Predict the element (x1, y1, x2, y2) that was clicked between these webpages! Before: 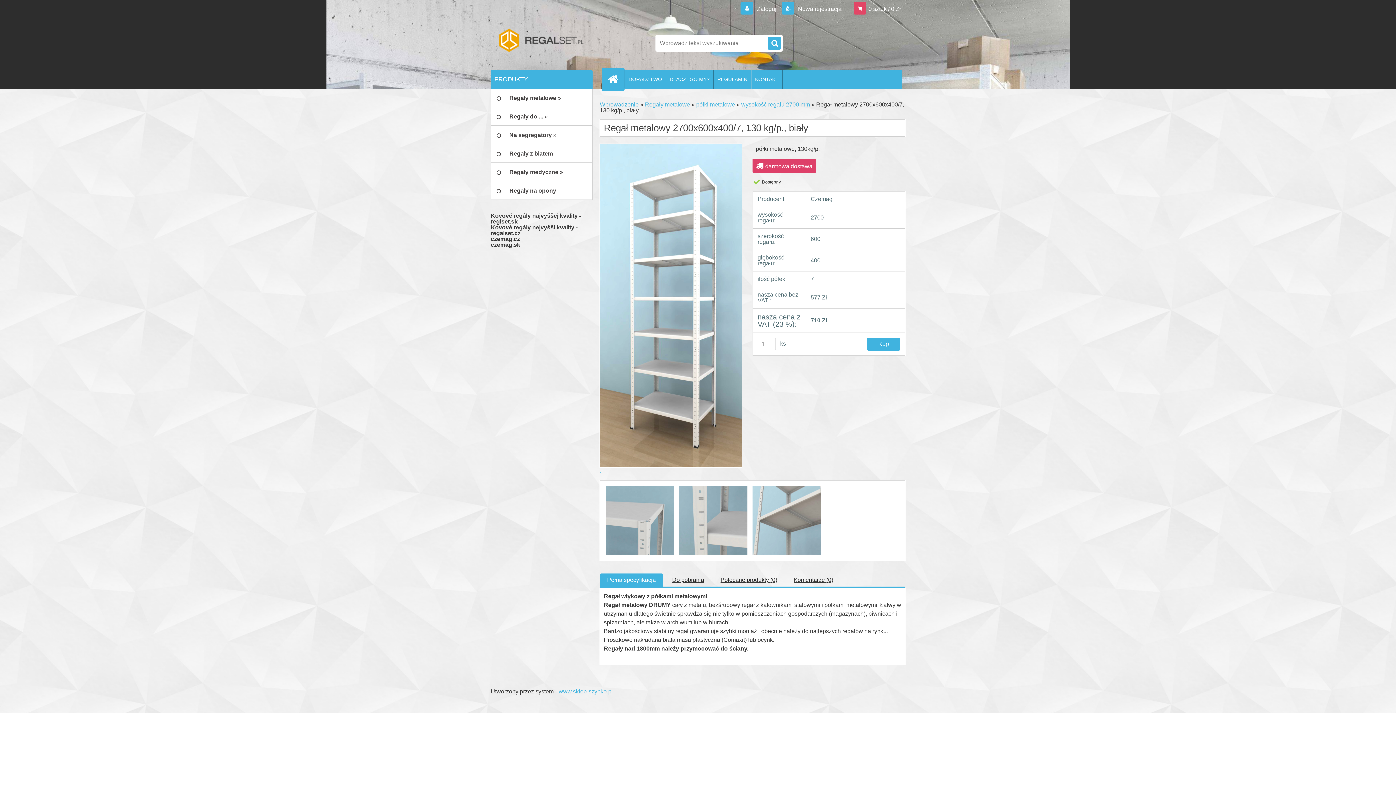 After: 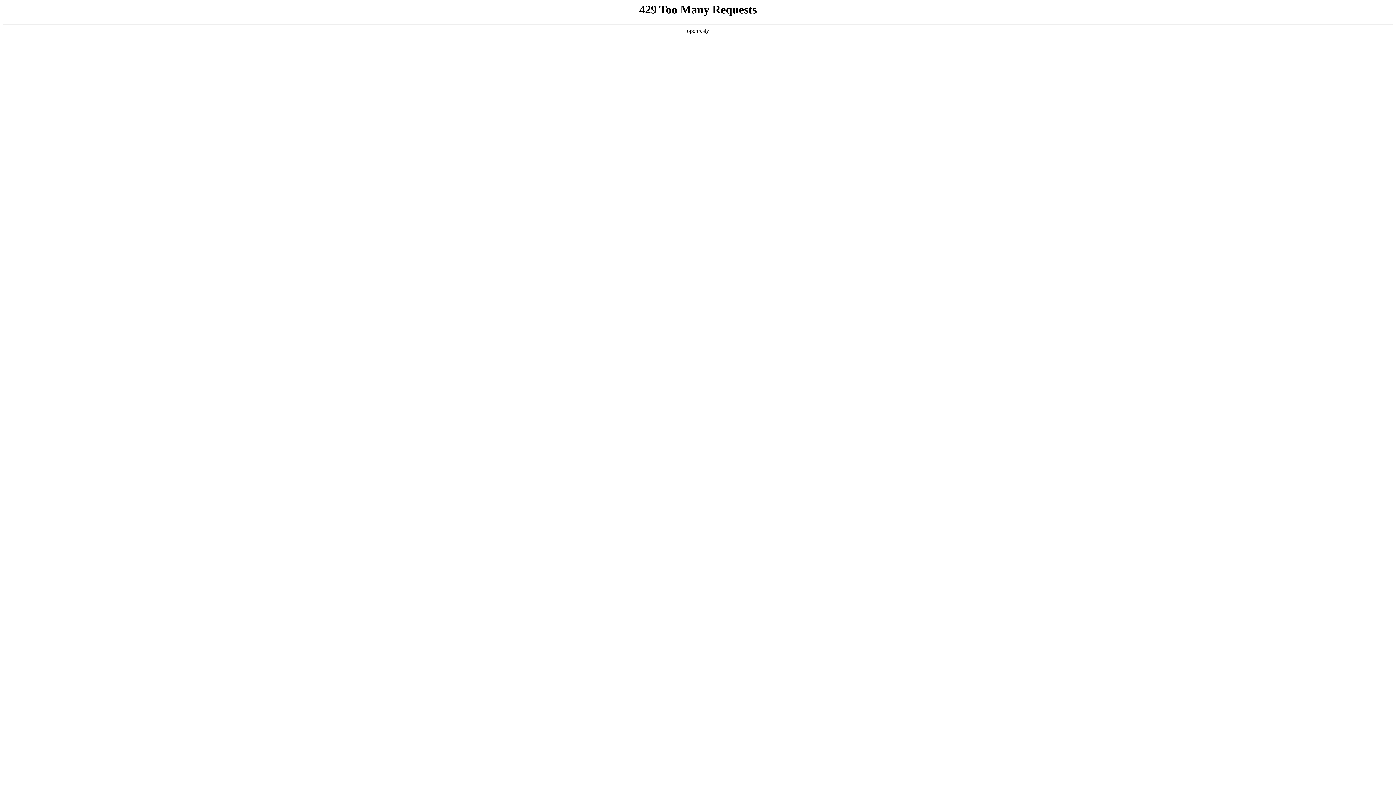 Action: label: Kovové regály nejvyšší kvality - regalset.cz bbox: (490, 224, 577, 236)